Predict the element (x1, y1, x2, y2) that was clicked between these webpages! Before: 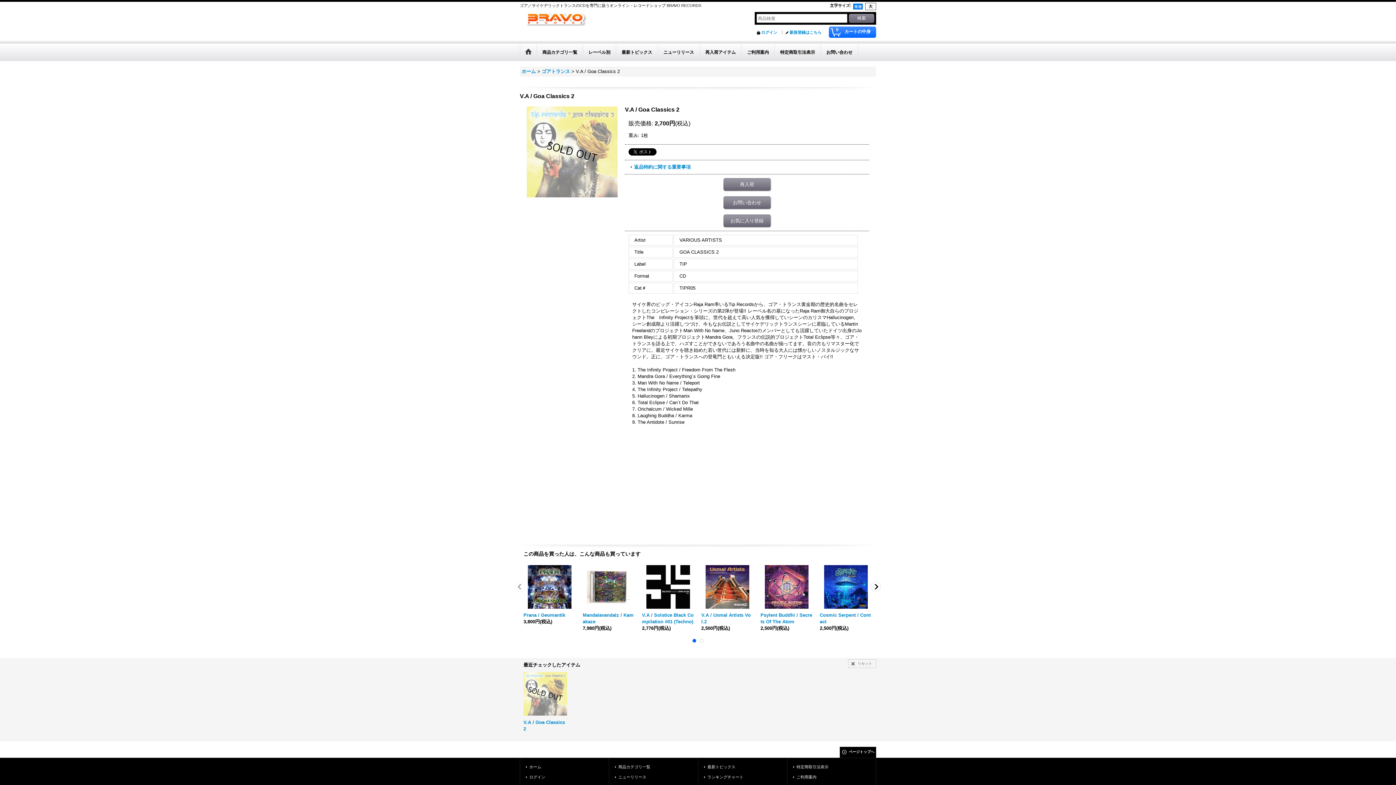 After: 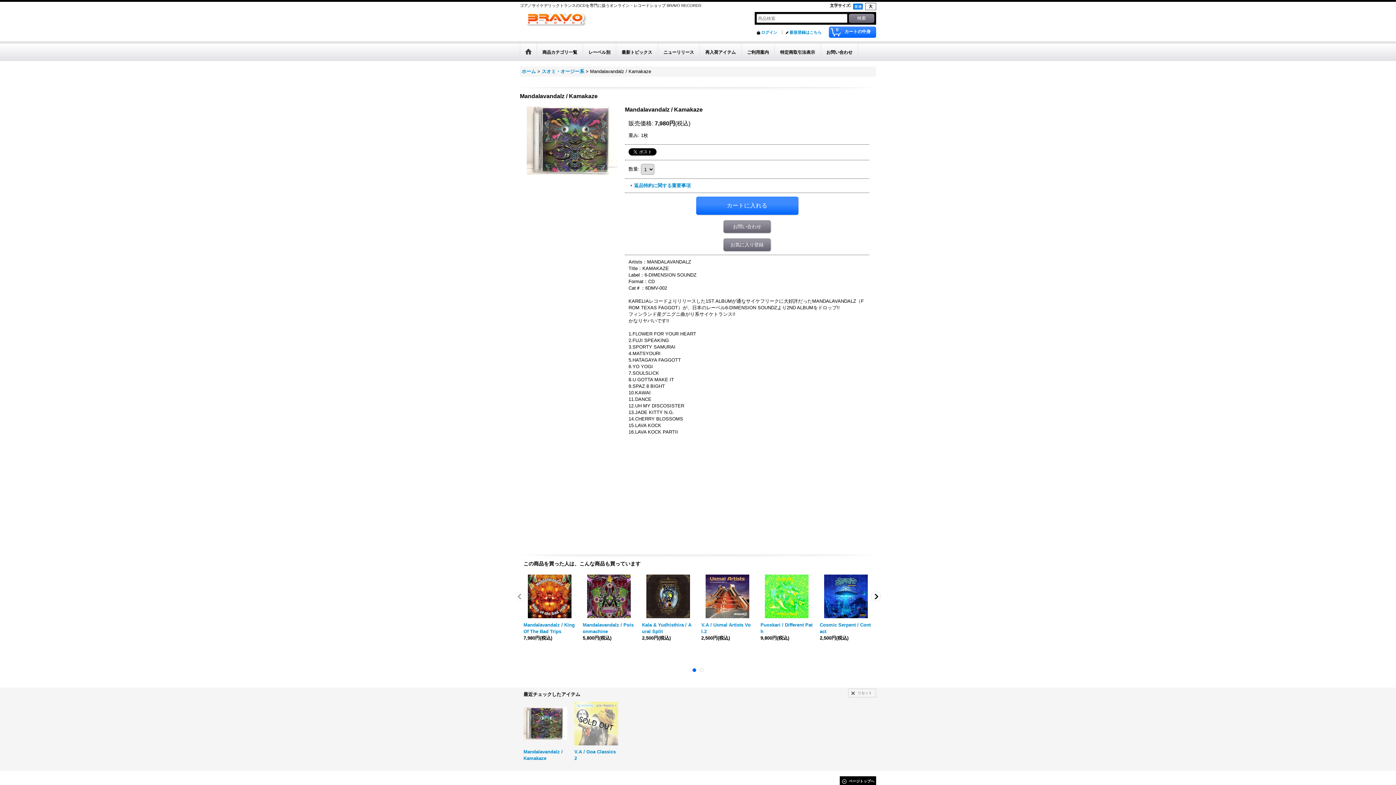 Action: bbox: (582, 565, 634, 632) label: Mandalavandalz / Kamakaze

7,980円(税込)